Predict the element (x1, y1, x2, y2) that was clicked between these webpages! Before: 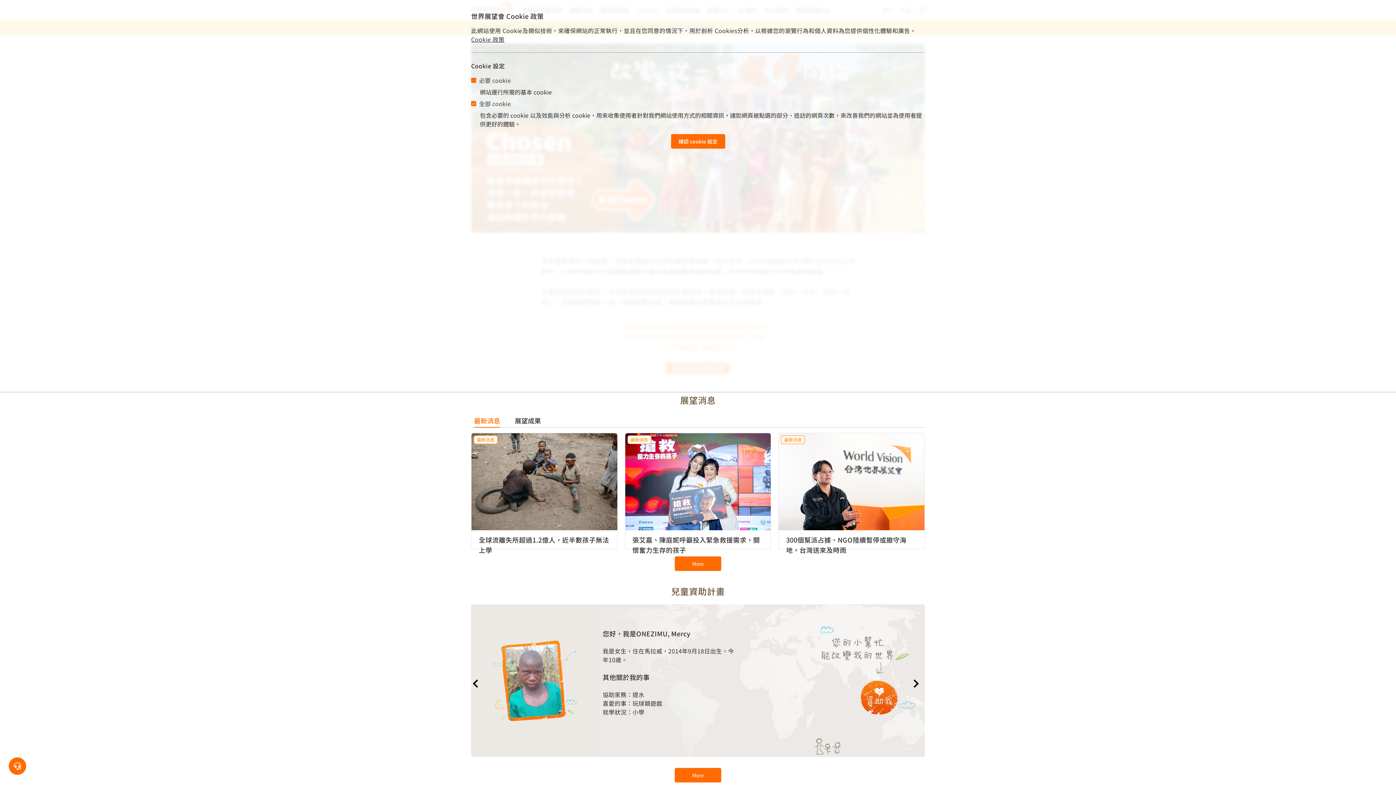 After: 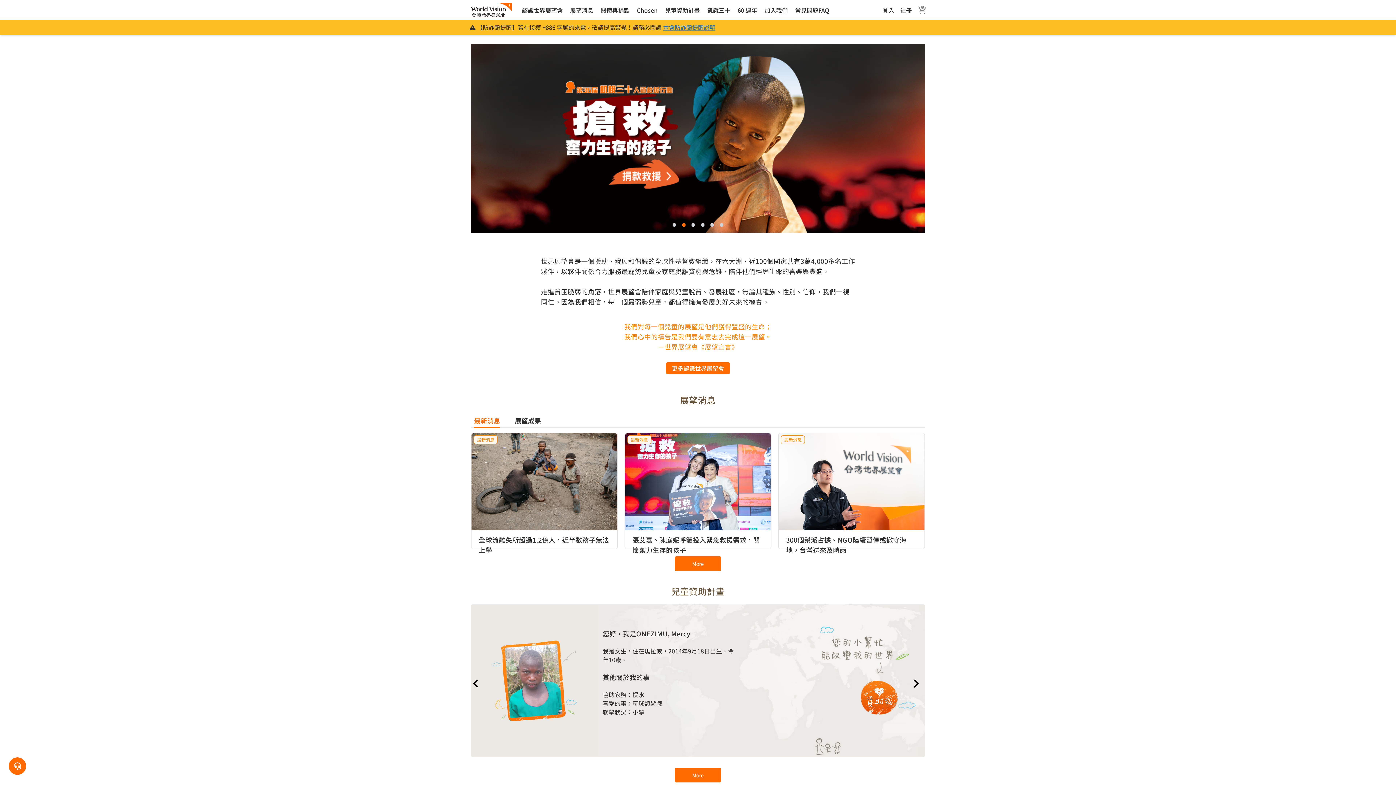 Action: bbox: (671, 134, 725, 148) label: 確認 cookie 設定